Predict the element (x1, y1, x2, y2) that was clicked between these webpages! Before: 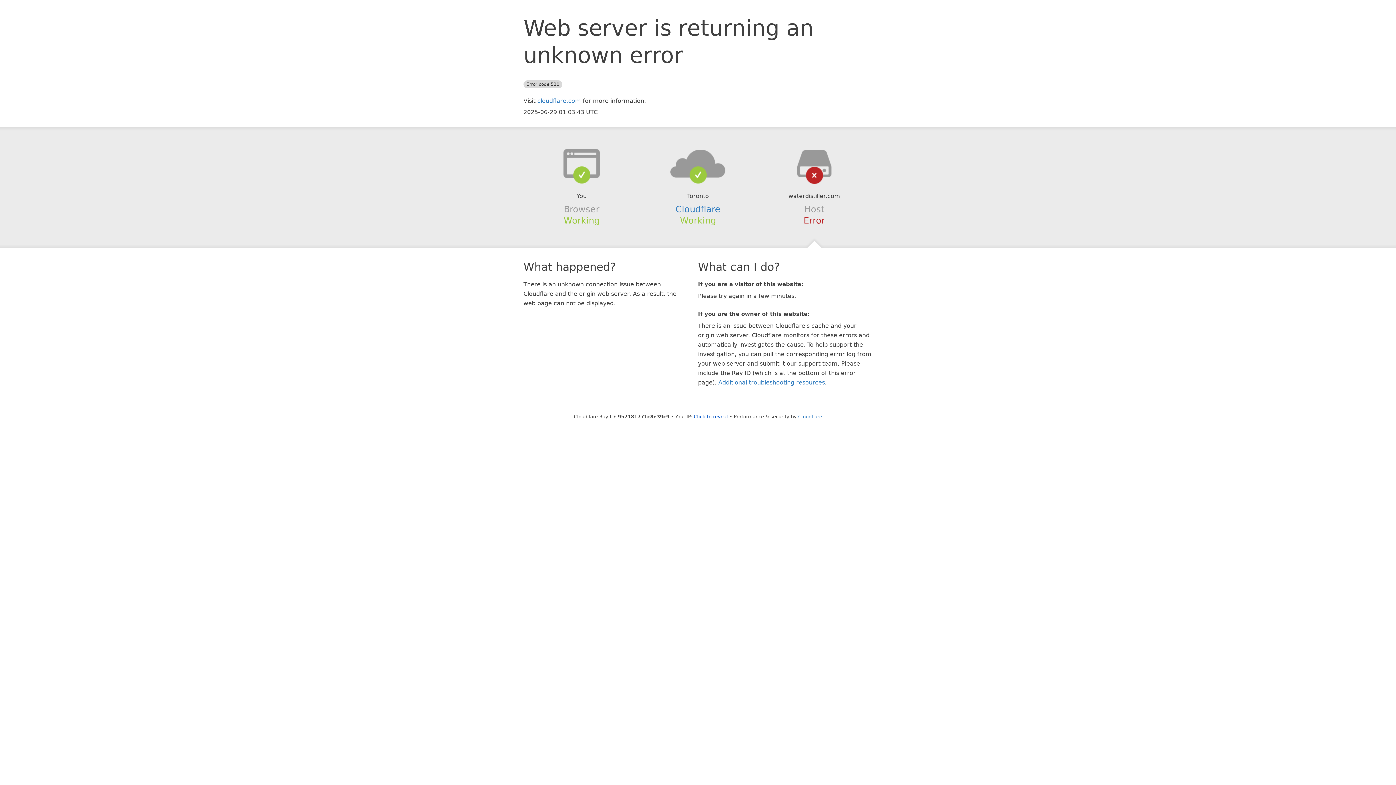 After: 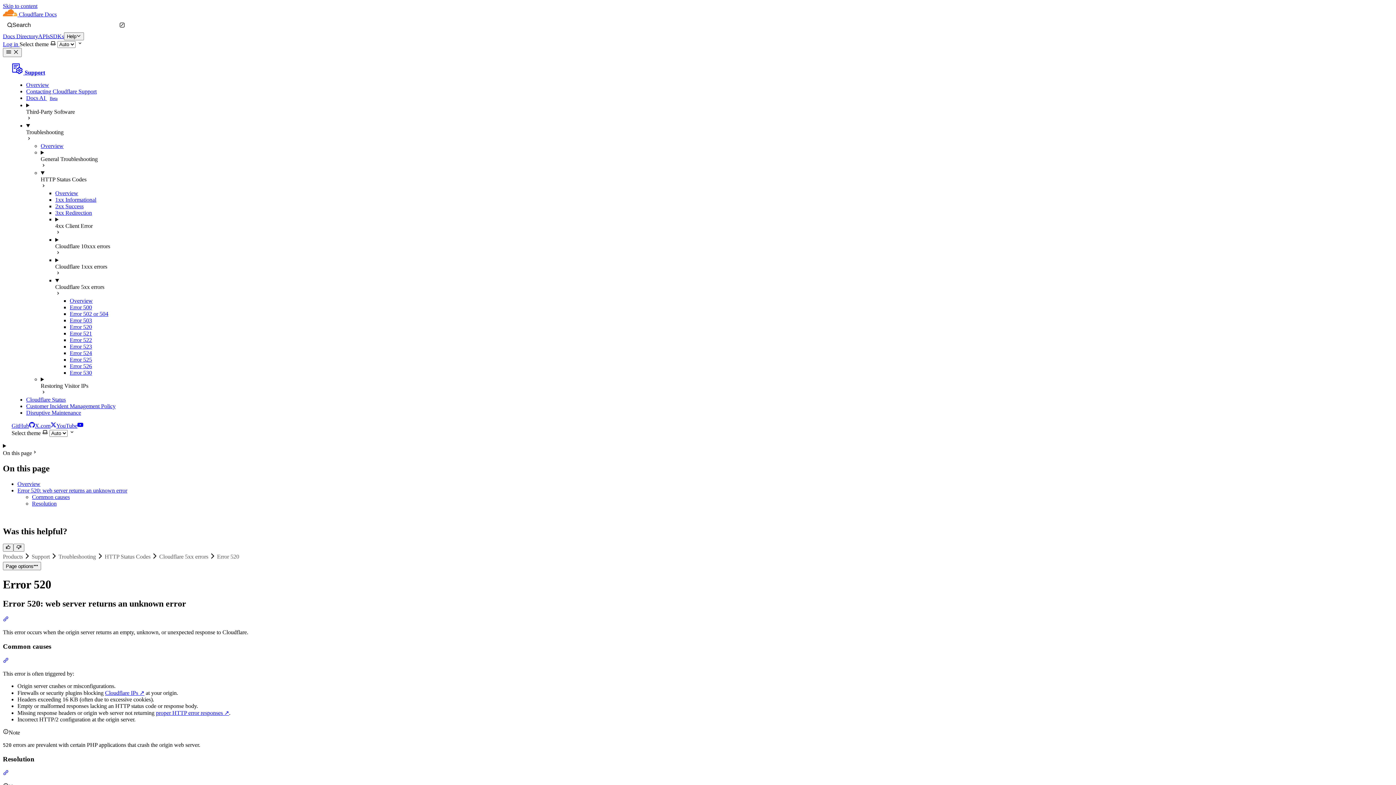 Action: bbox: (718, 379, 825, 386) label: Additional troubleshooting resources